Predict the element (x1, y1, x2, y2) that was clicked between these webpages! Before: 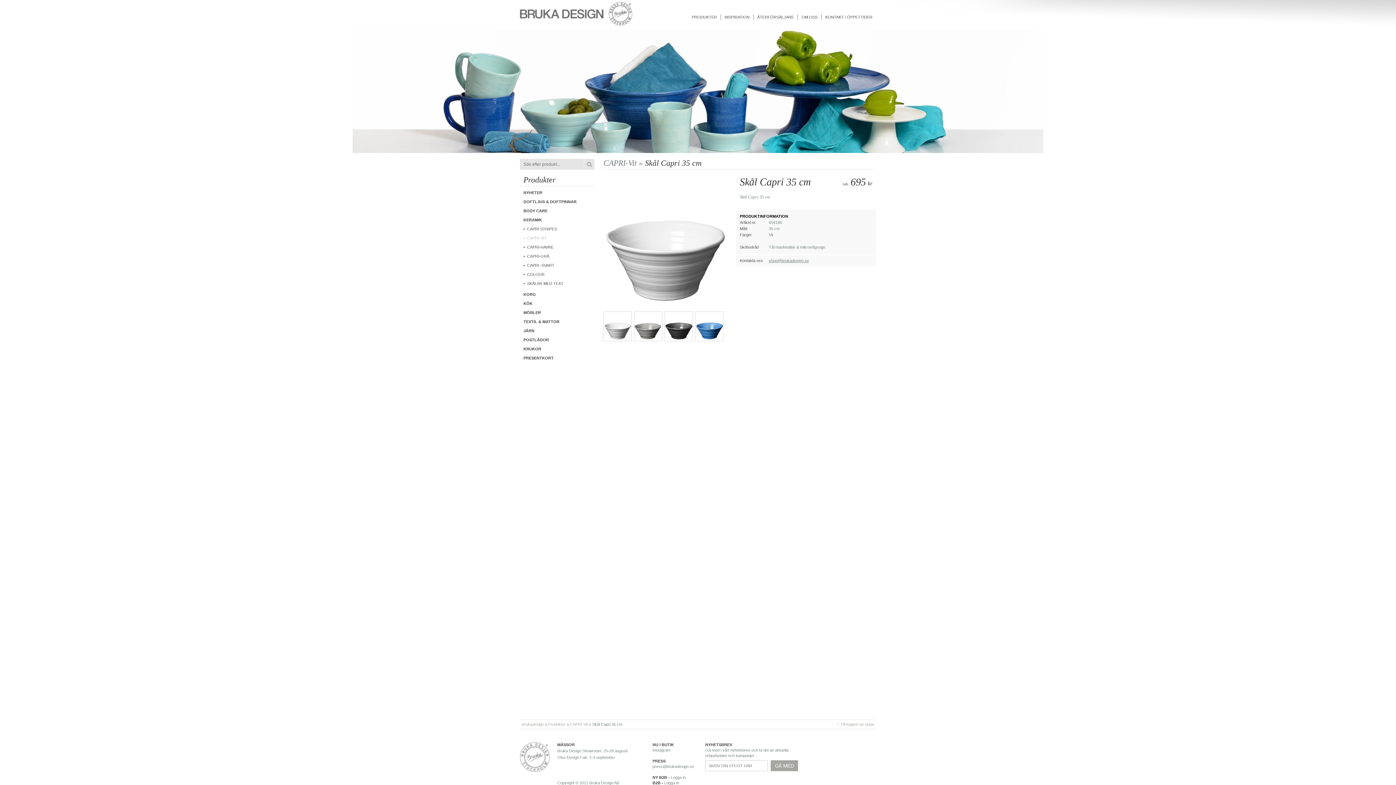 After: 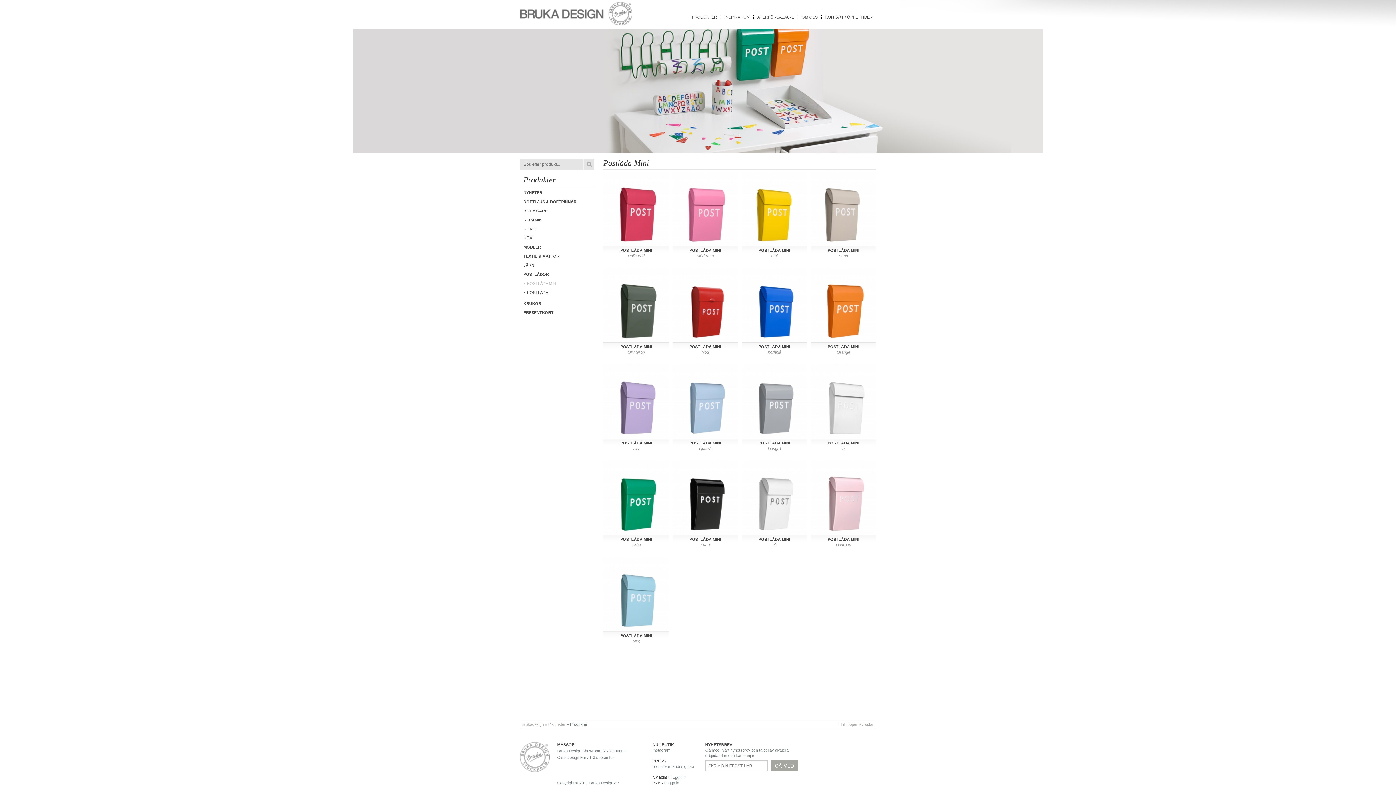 Action: label: POSTLÅDOR bbox: (523, 335, 594, 344)